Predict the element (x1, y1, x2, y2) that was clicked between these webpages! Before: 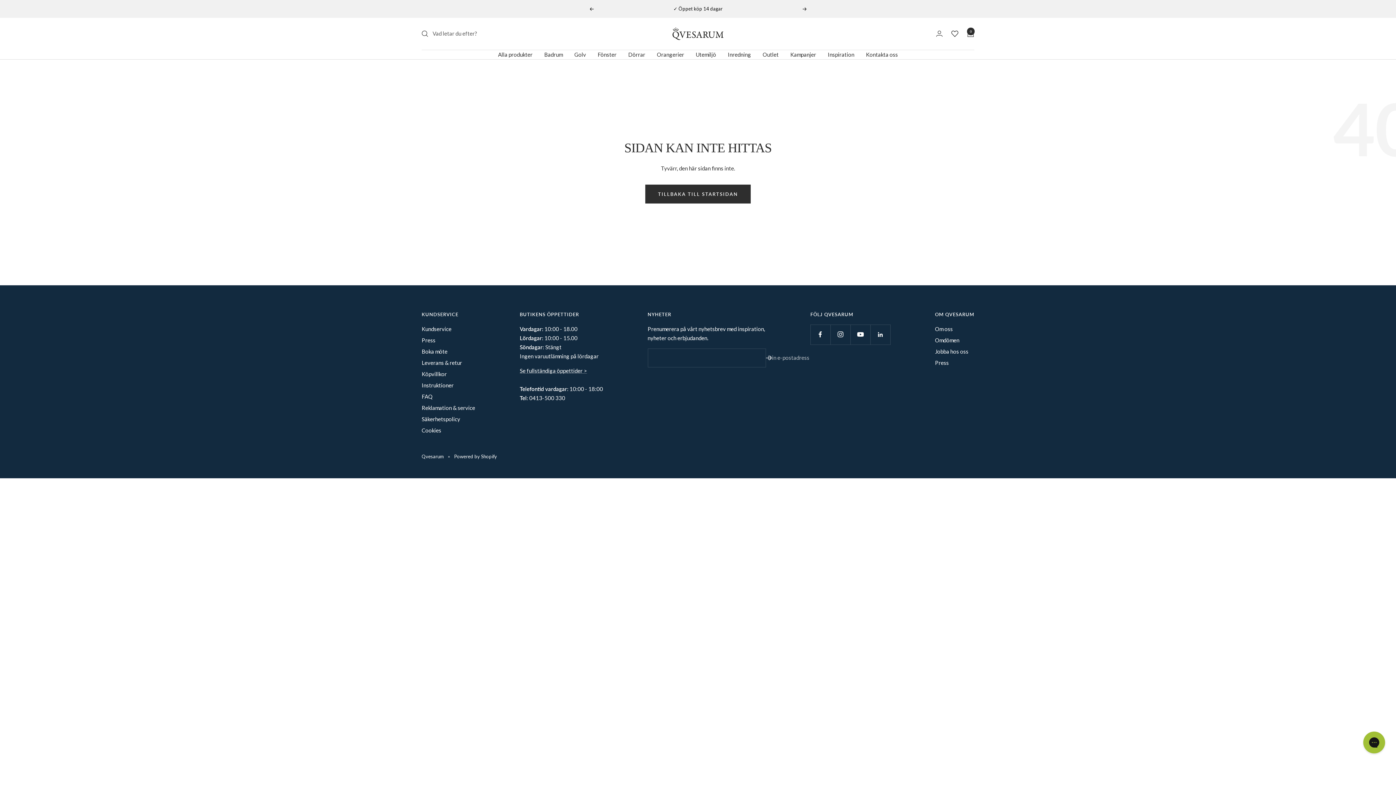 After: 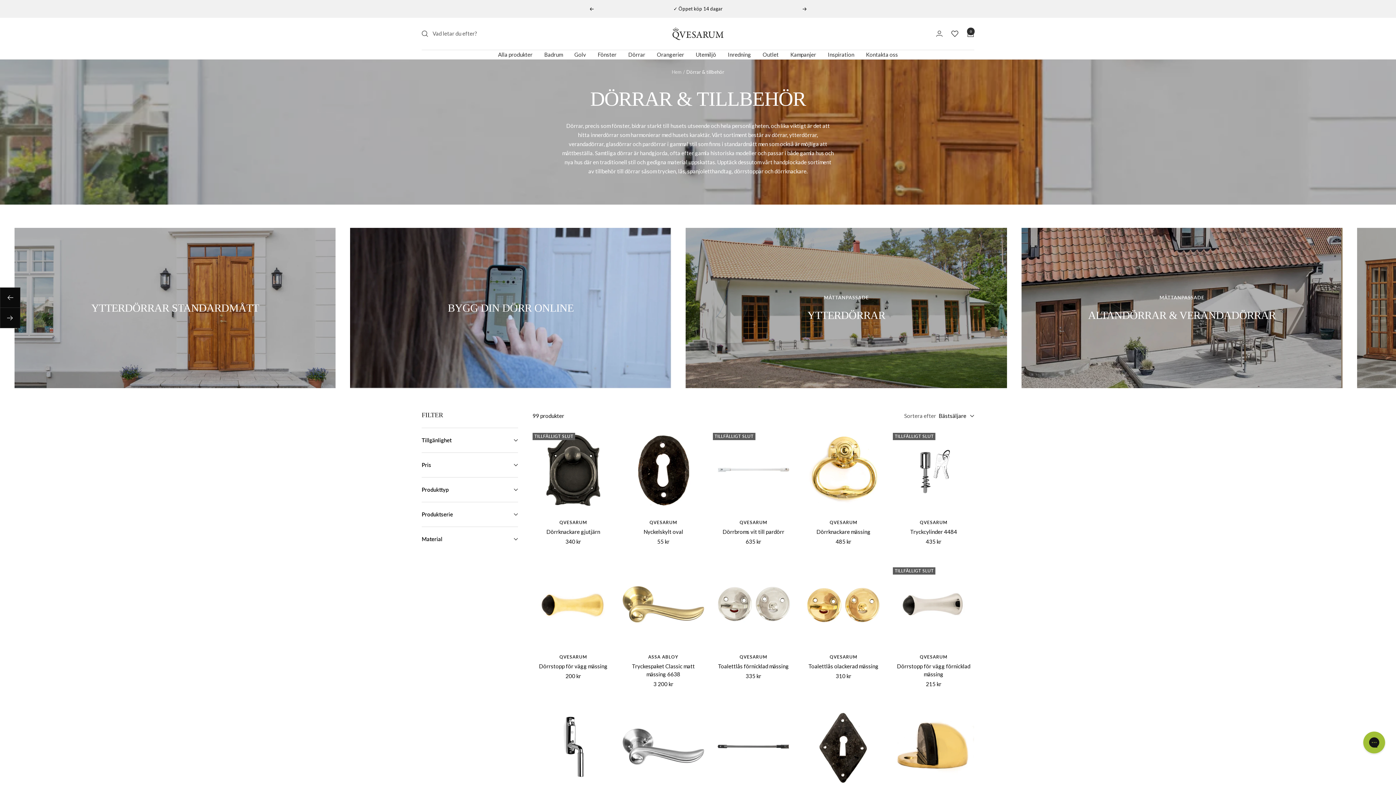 Action: label: Dörrar bbox: (628, 50, 645, 59)